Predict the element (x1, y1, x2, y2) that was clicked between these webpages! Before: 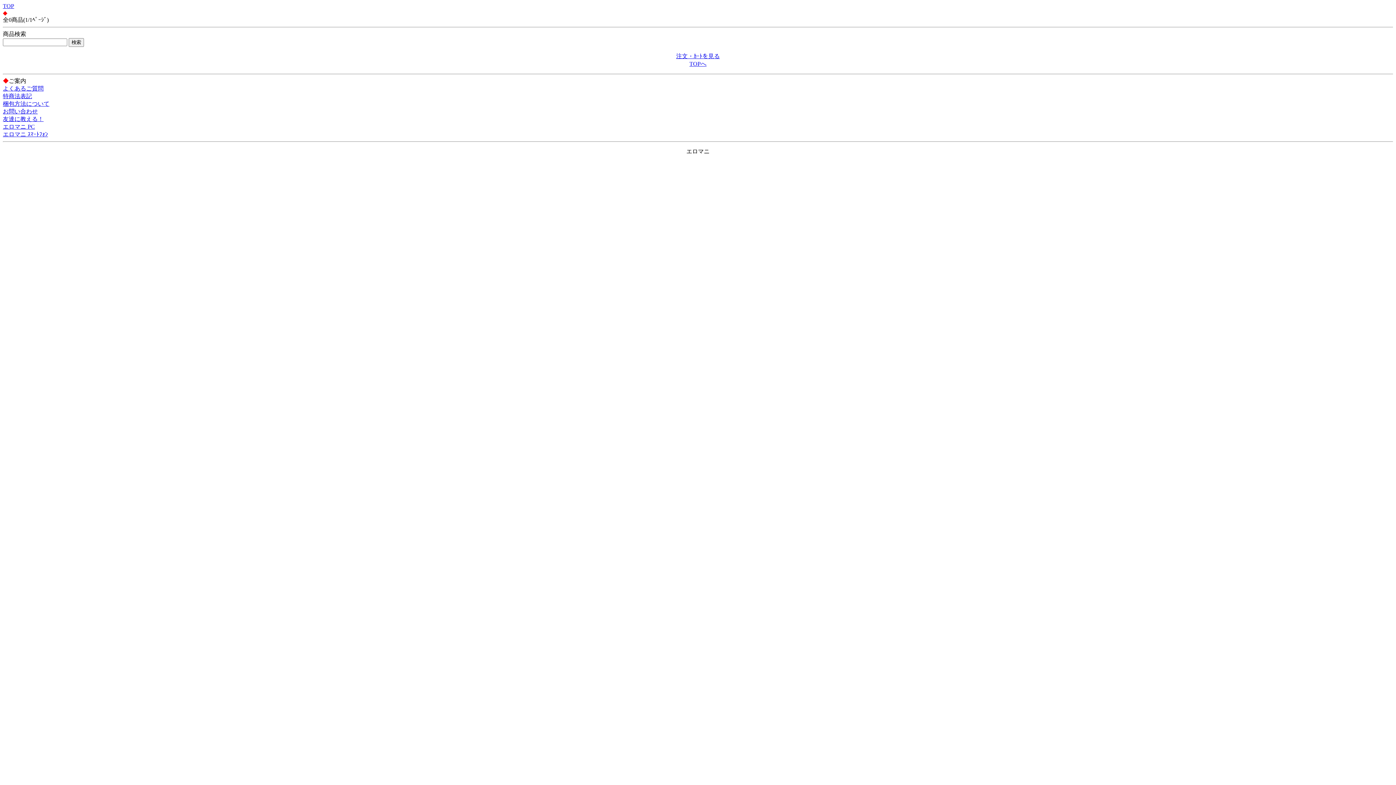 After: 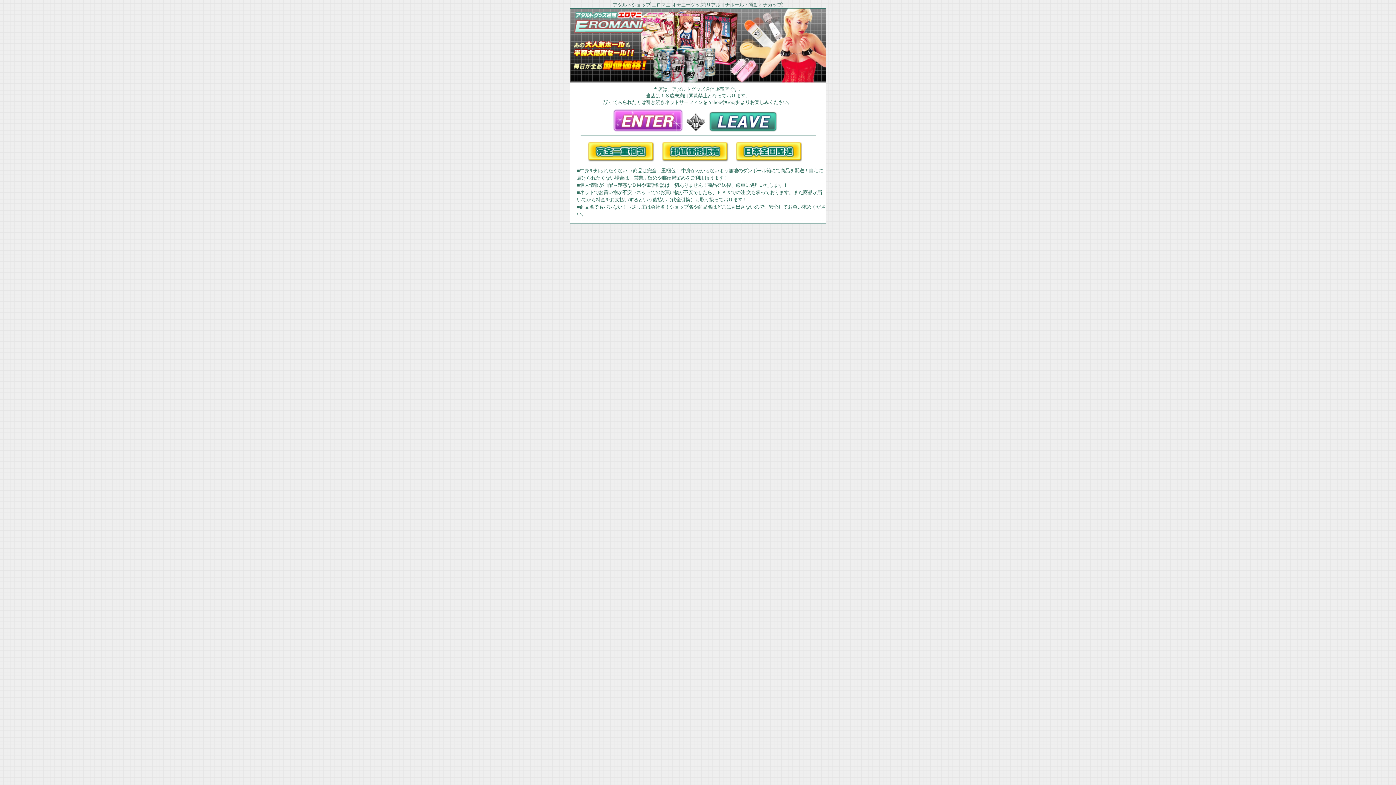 Action: bbox: (2, 2, 14, 9) label: TOP